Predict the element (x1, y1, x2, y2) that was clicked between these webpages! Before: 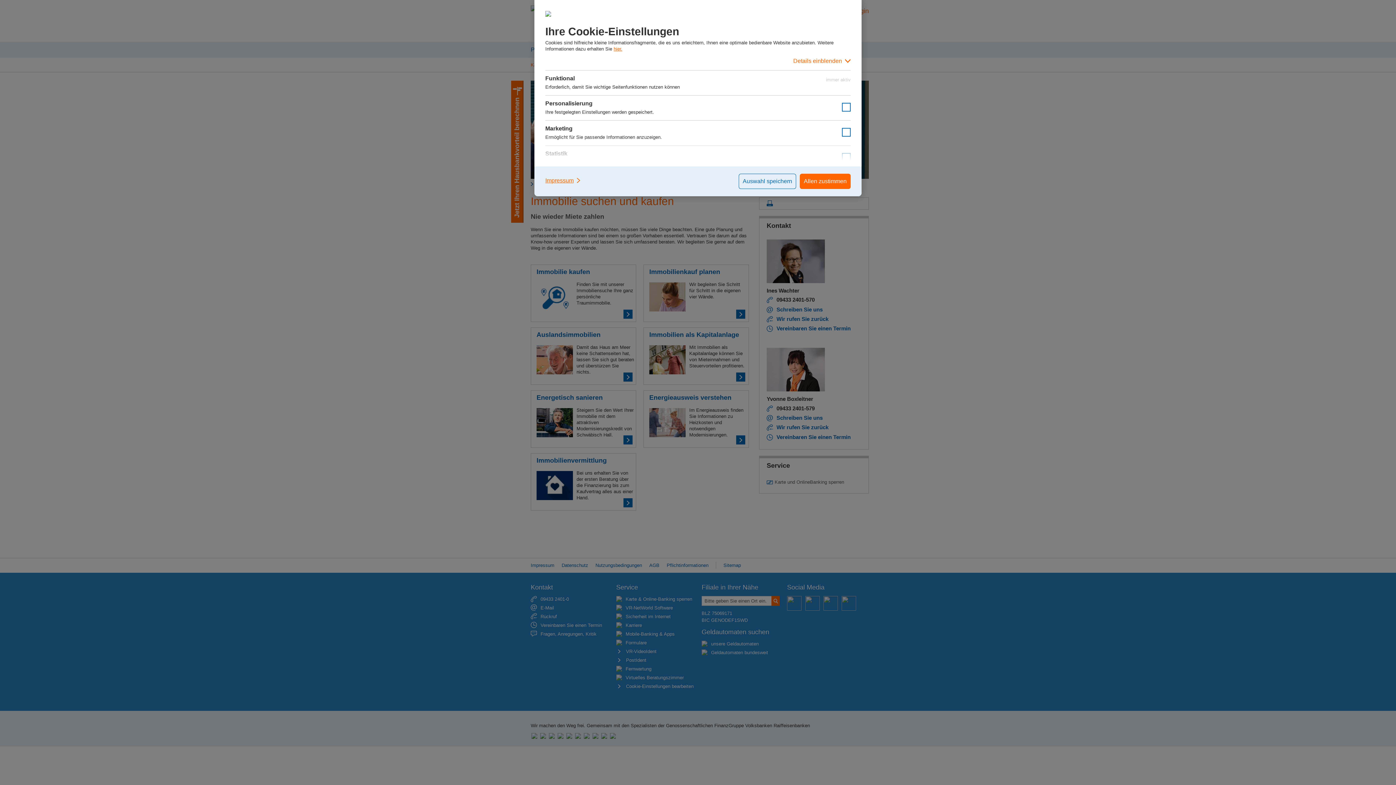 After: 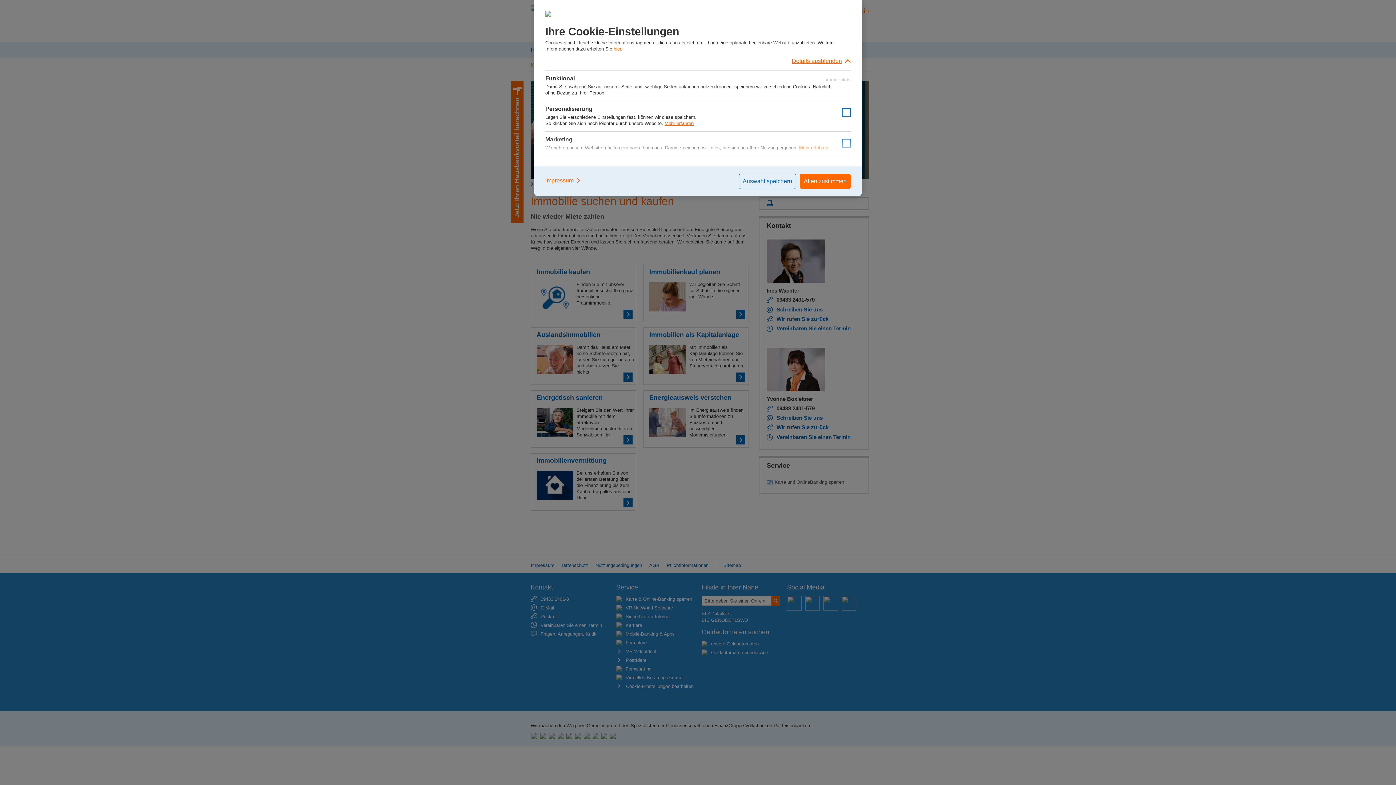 Action: label: Details einblenden bbox: (545, 52, 850, 70)